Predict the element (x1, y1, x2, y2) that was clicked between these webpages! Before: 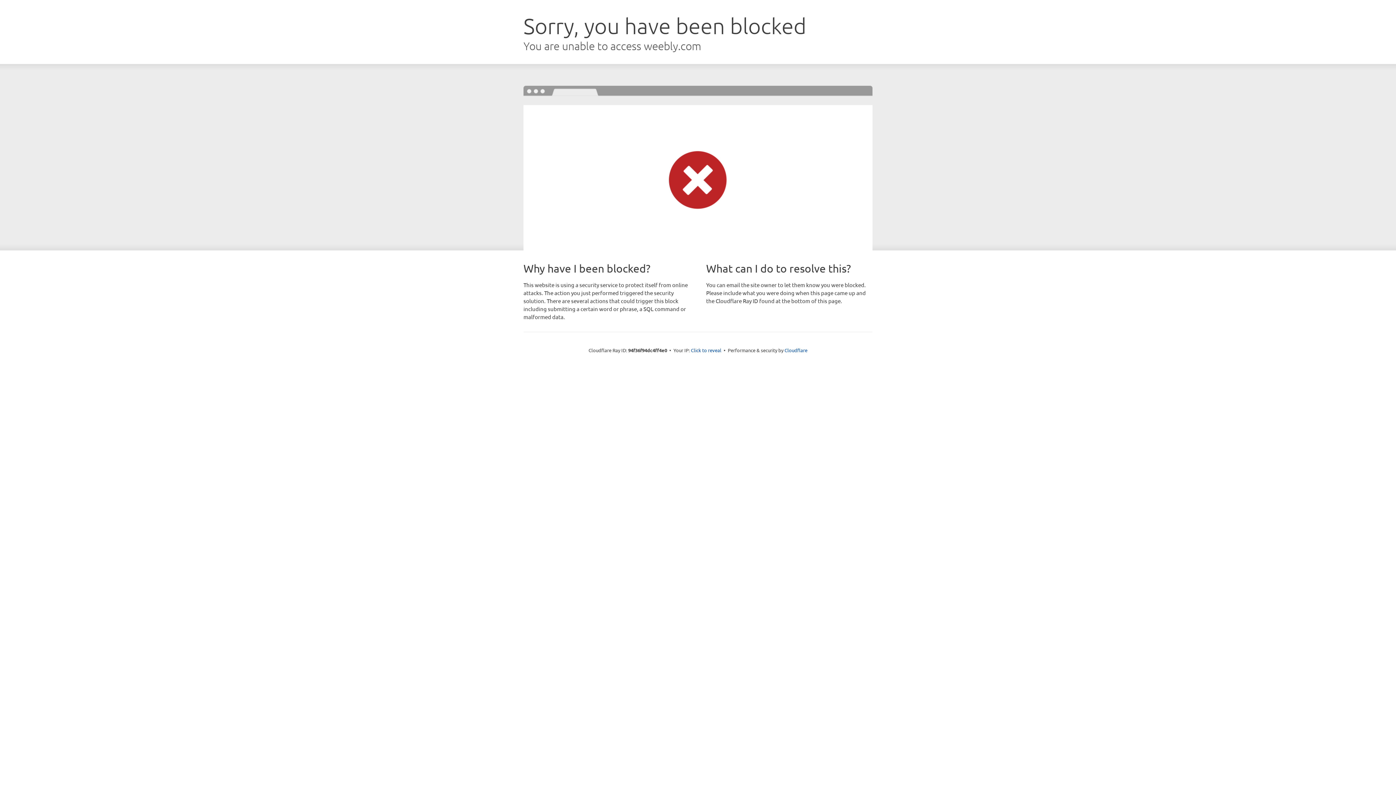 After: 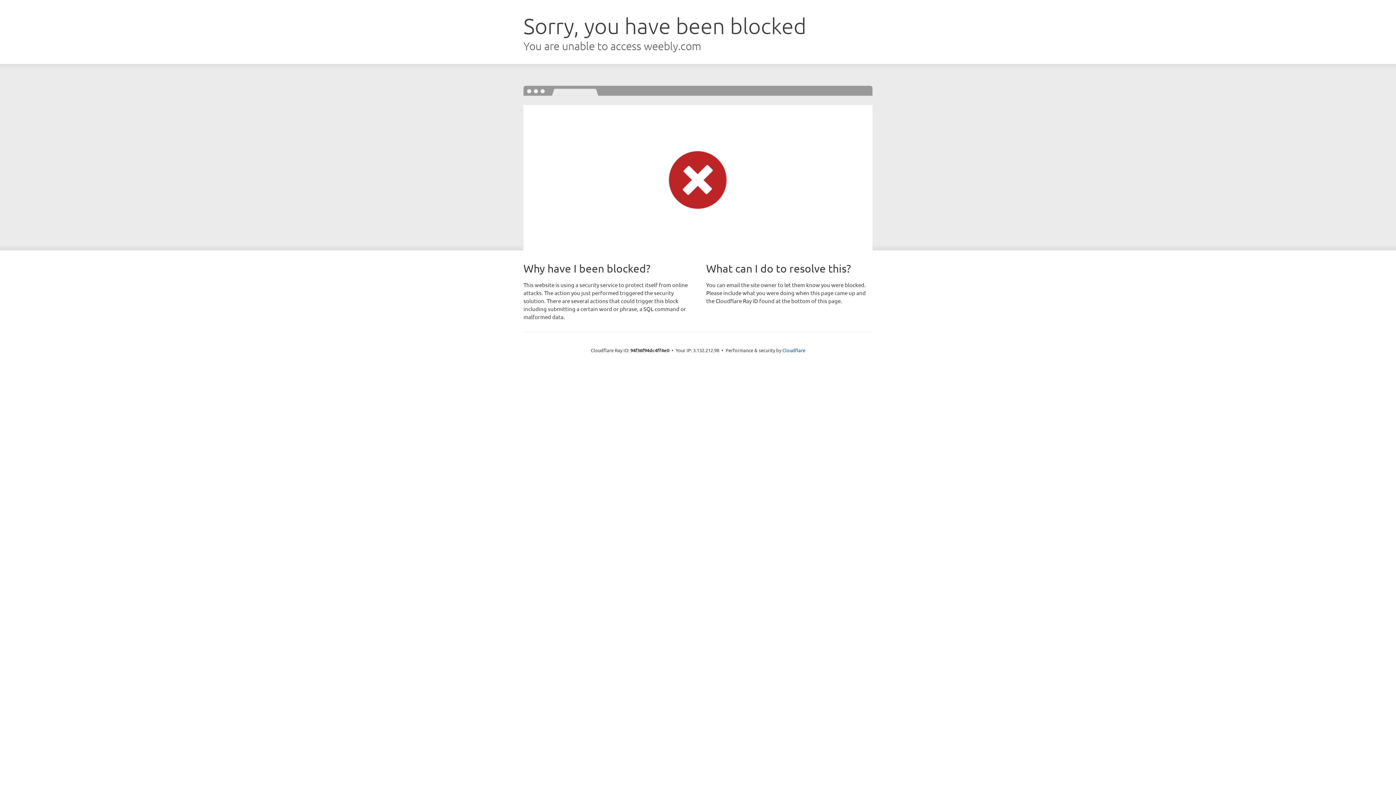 Action: label: Click to reveal bbox: (691, 346, 721, 353)